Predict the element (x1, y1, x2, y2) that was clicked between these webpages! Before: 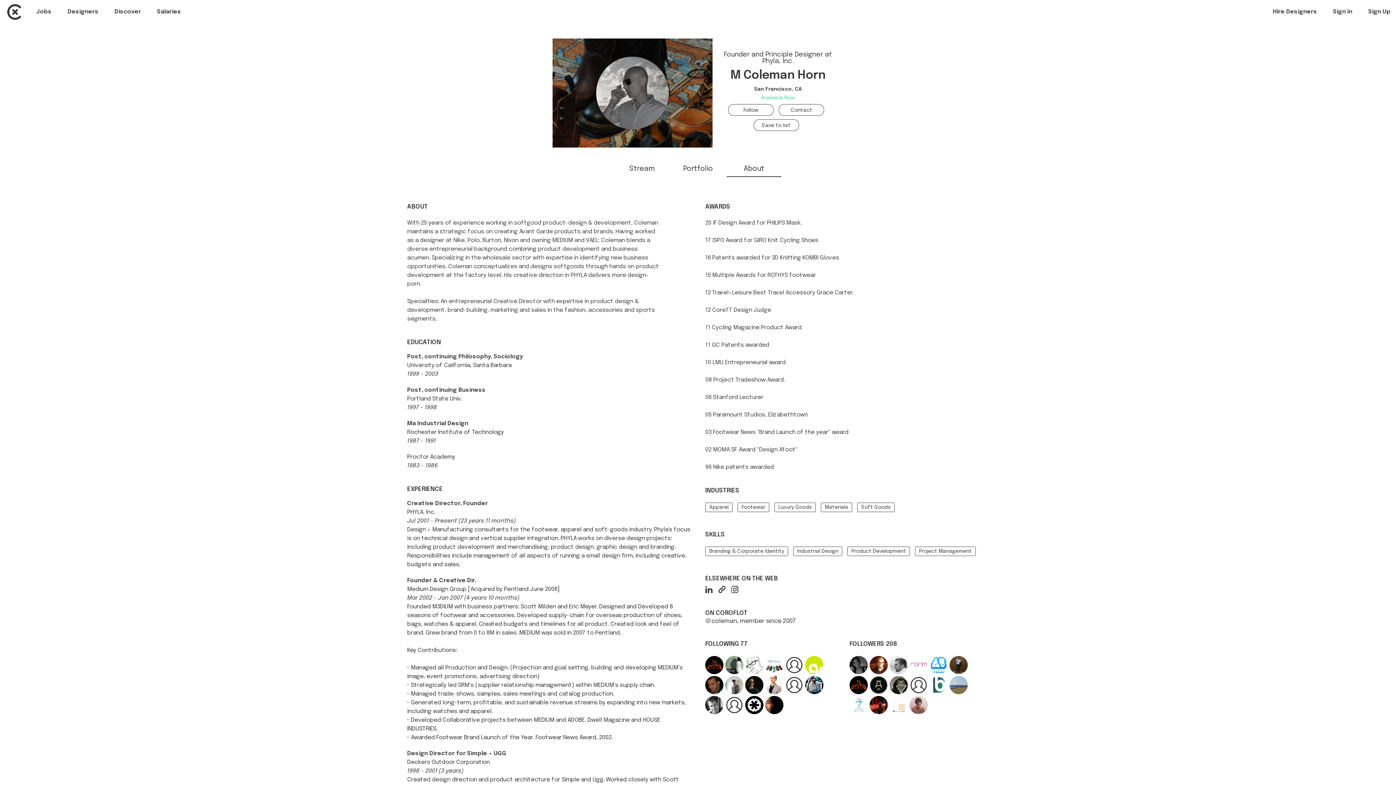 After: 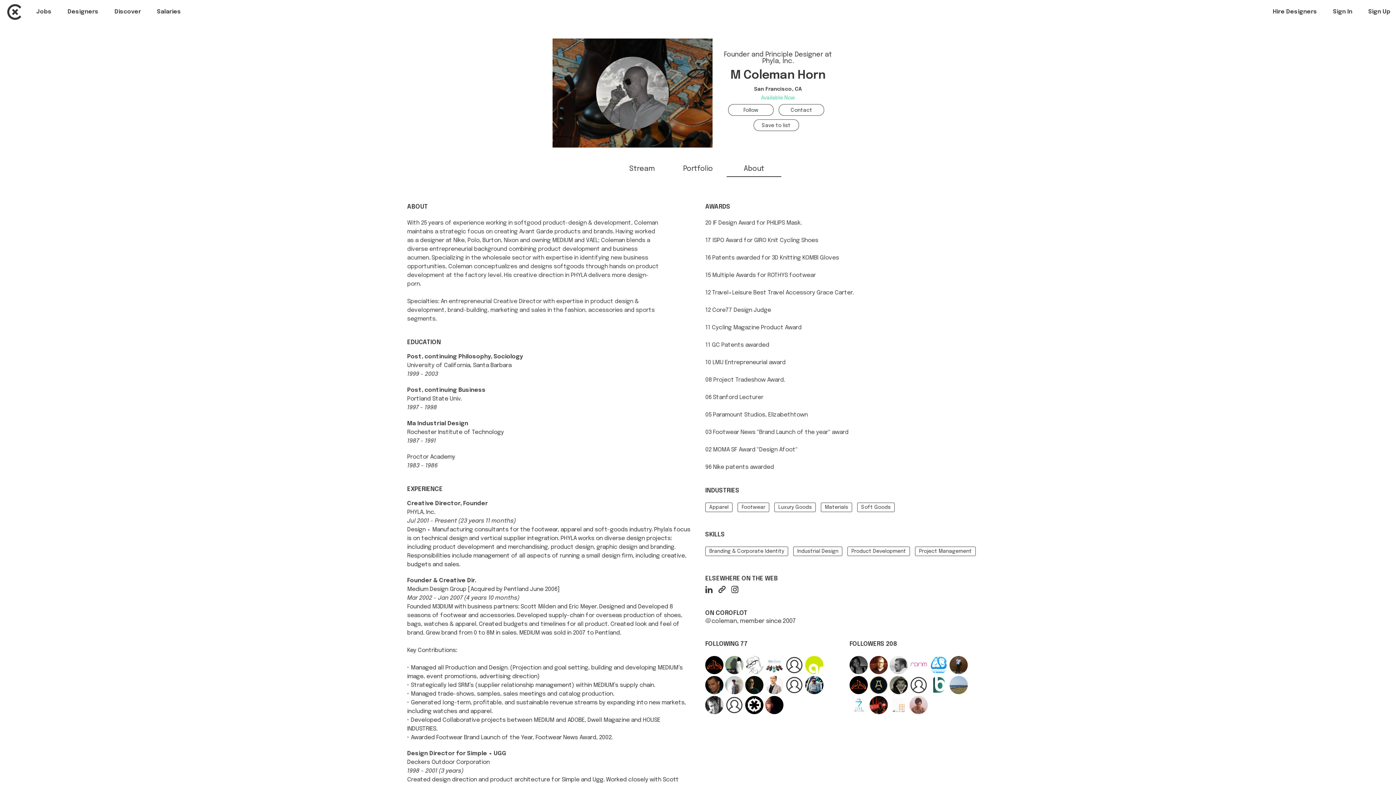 Action: bbox: (765, 676, 783, 694)